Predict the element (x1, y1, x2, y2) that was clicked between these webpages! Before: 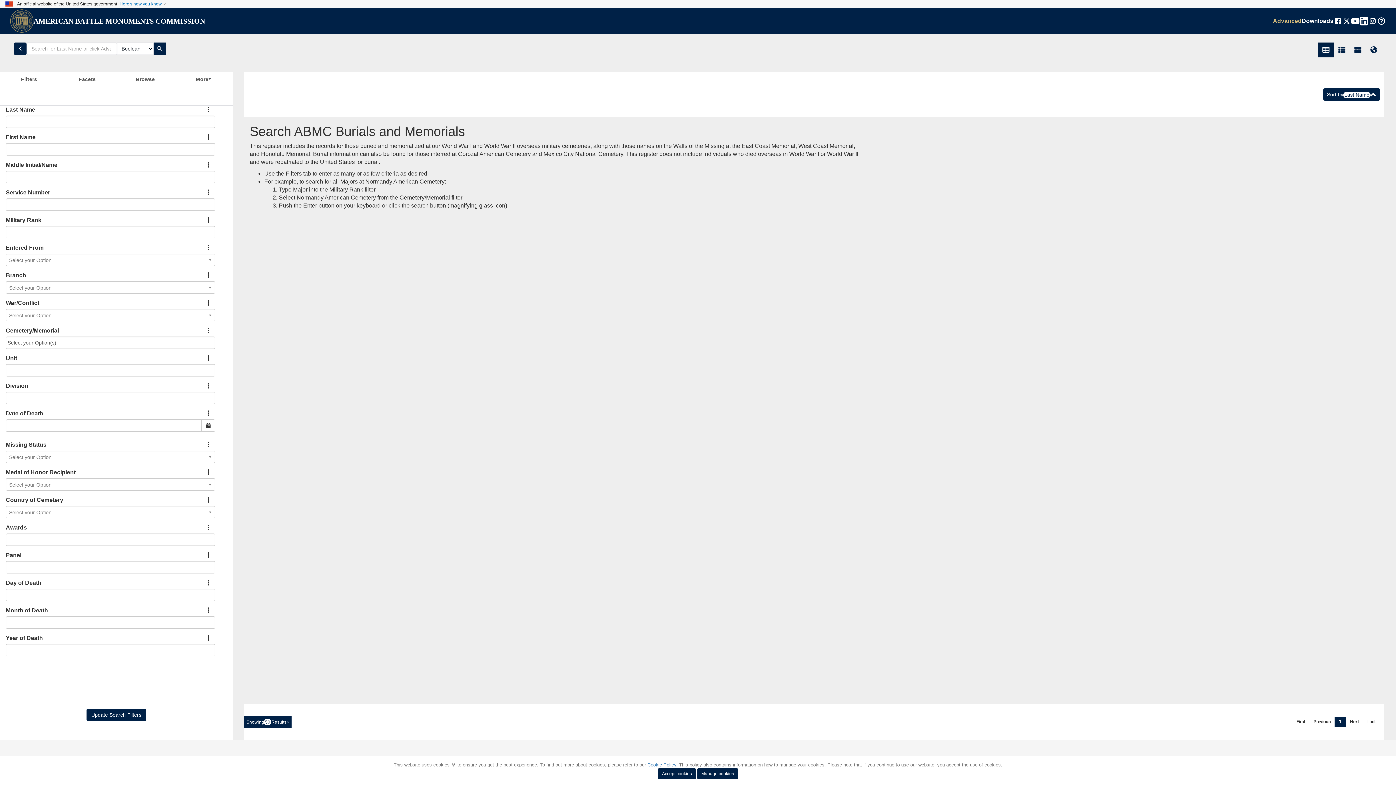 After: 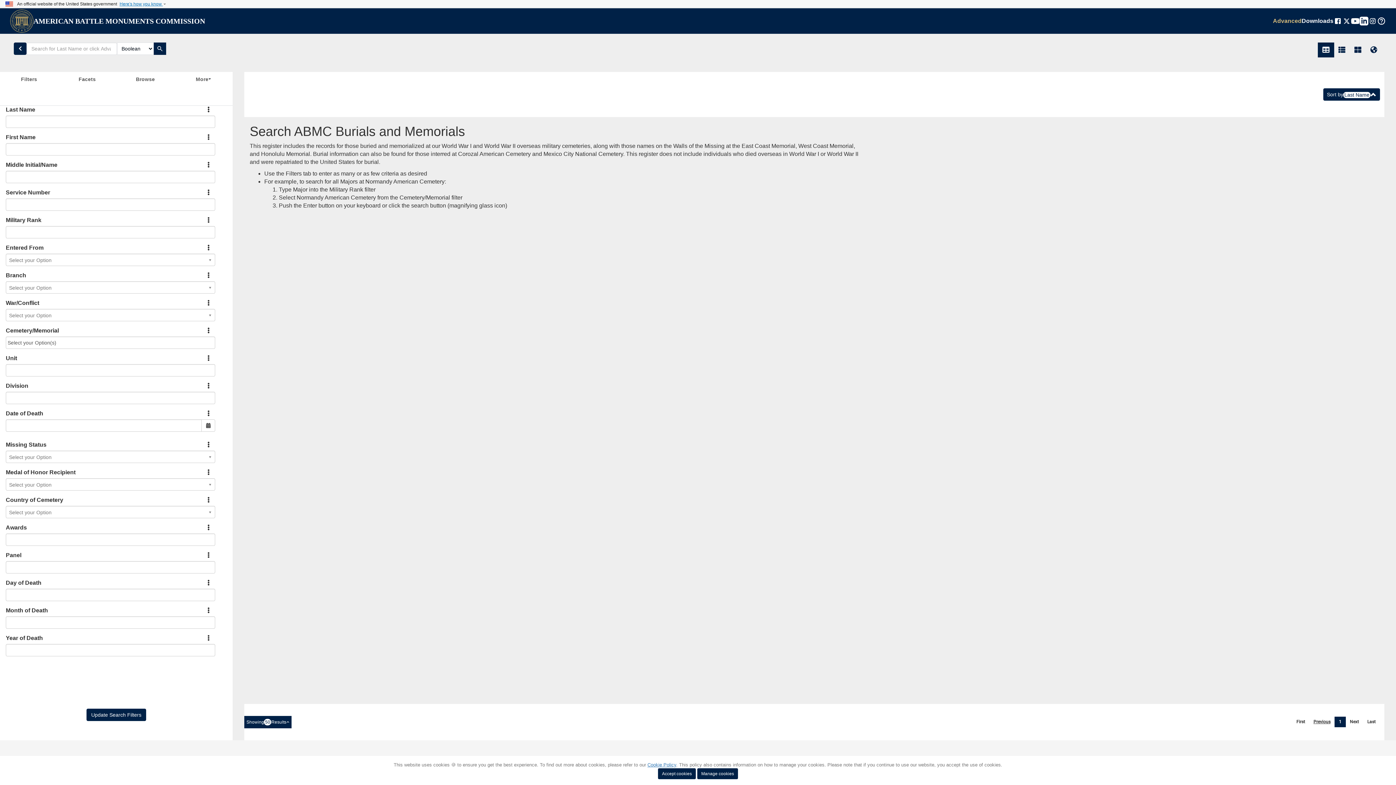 Action: bbox: (1309, 717, 1335, 727) label: Previous